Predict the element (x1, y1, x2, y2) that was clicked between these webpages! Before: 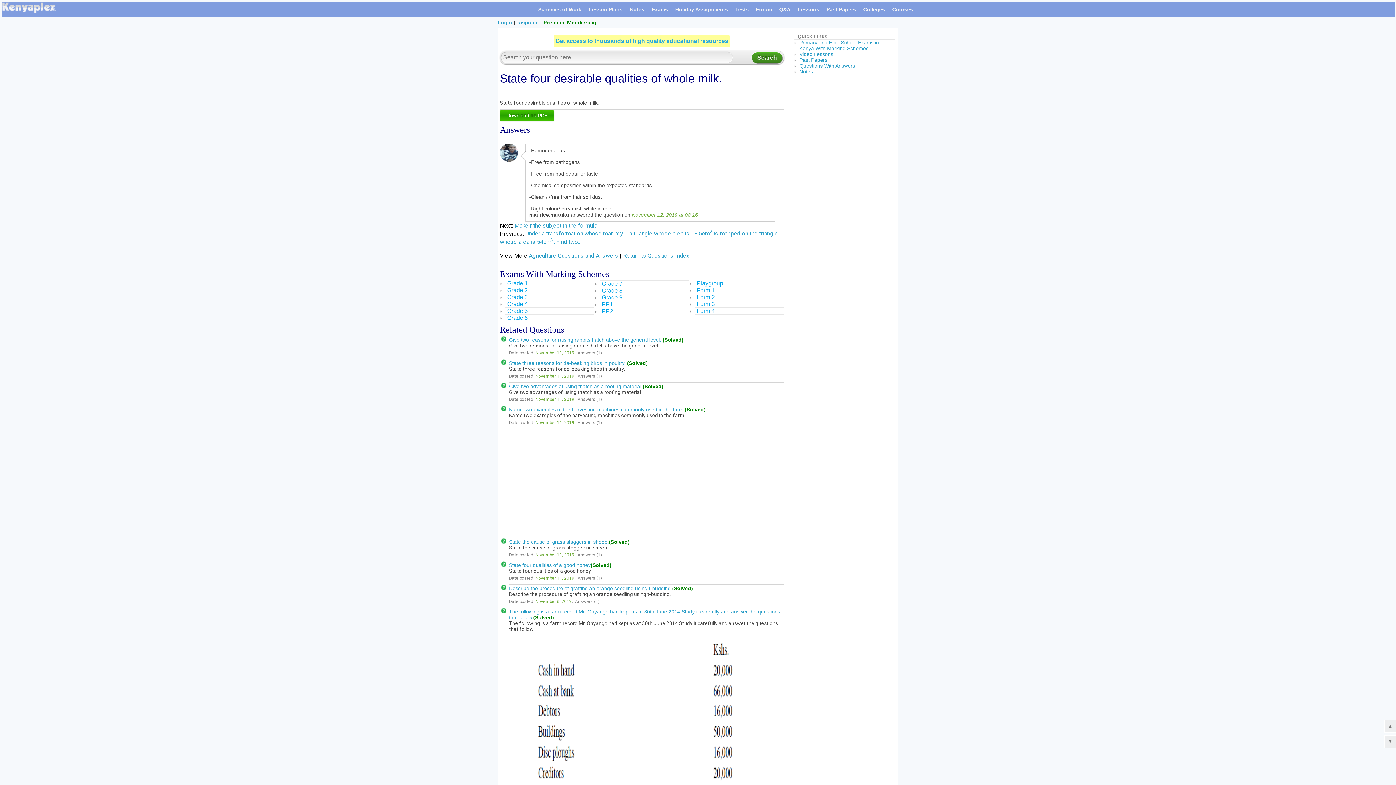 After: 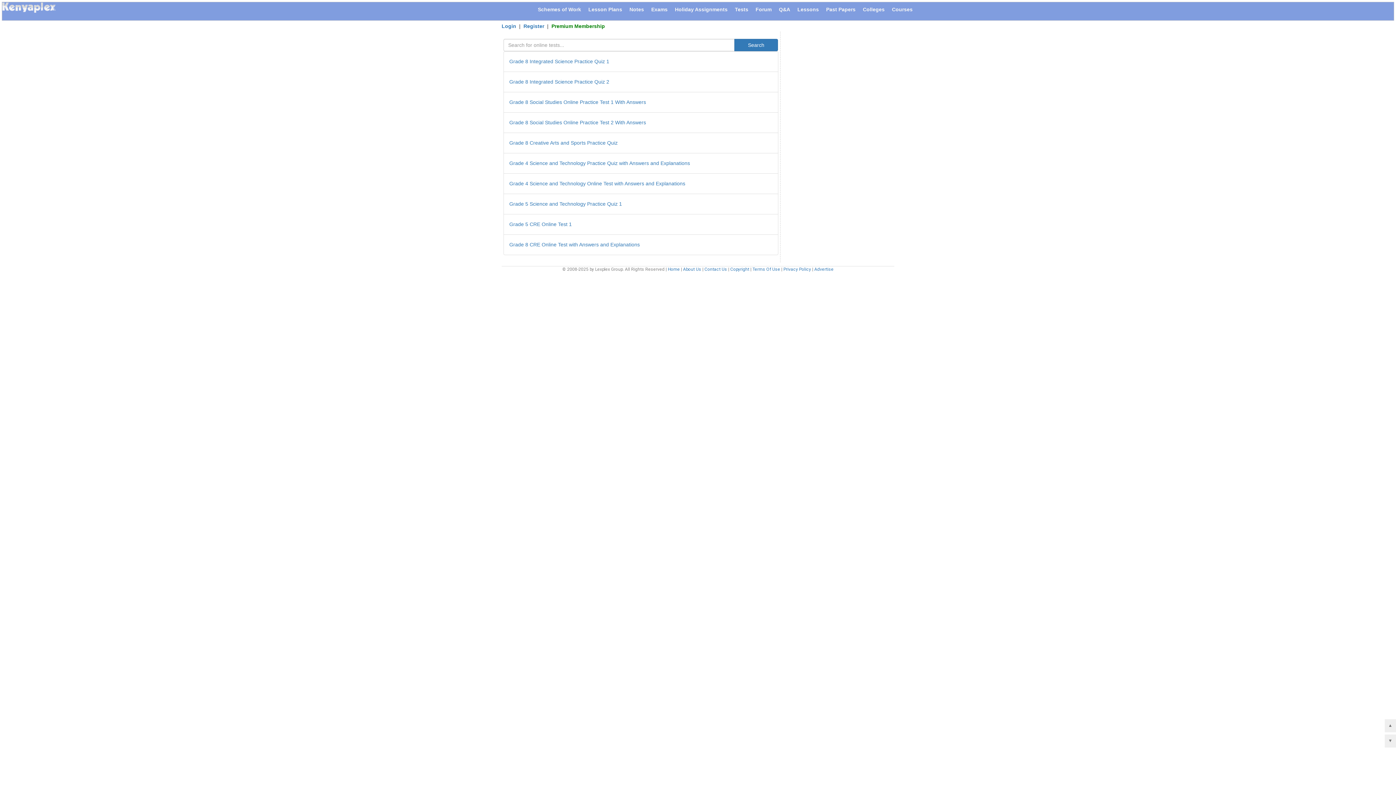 Action: bbox: (732, 2, 751, 16) label: Tests